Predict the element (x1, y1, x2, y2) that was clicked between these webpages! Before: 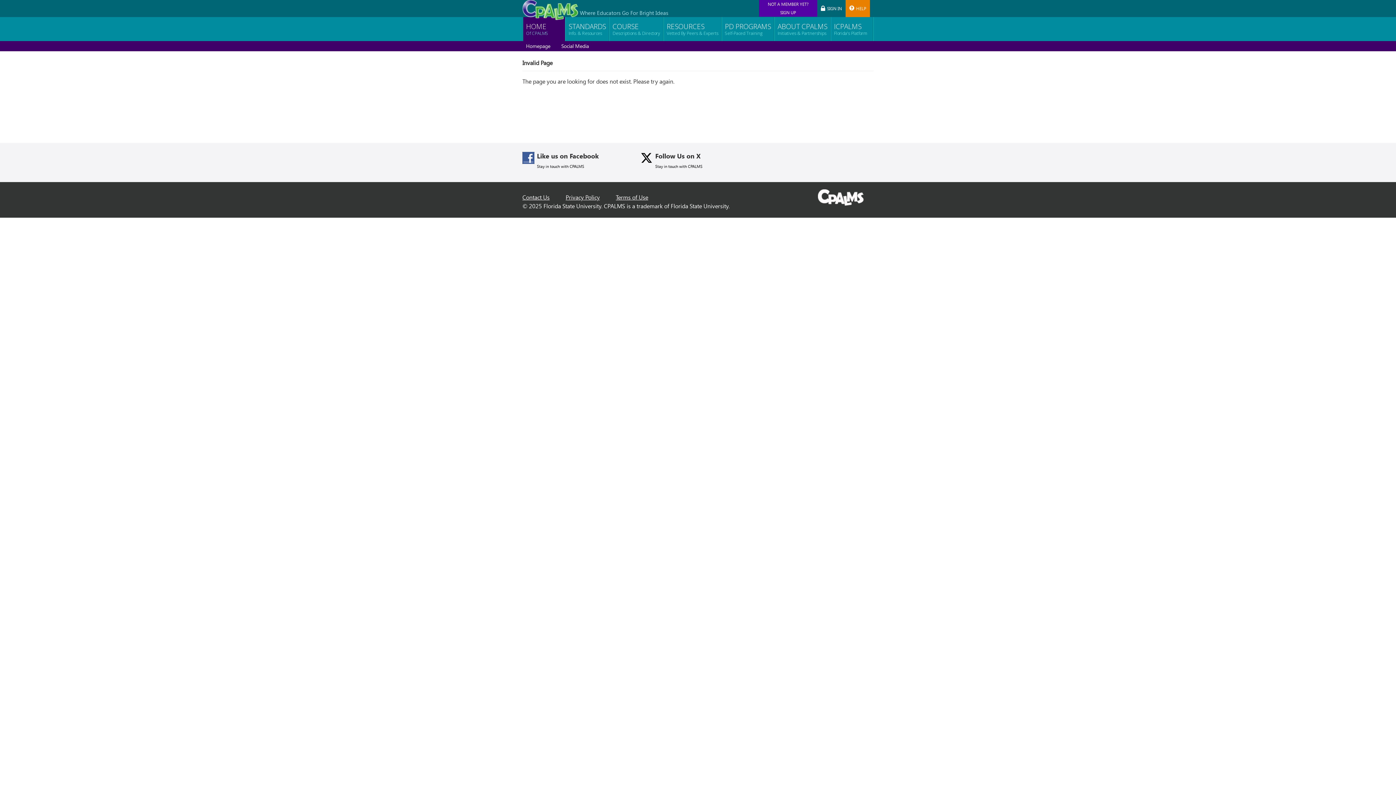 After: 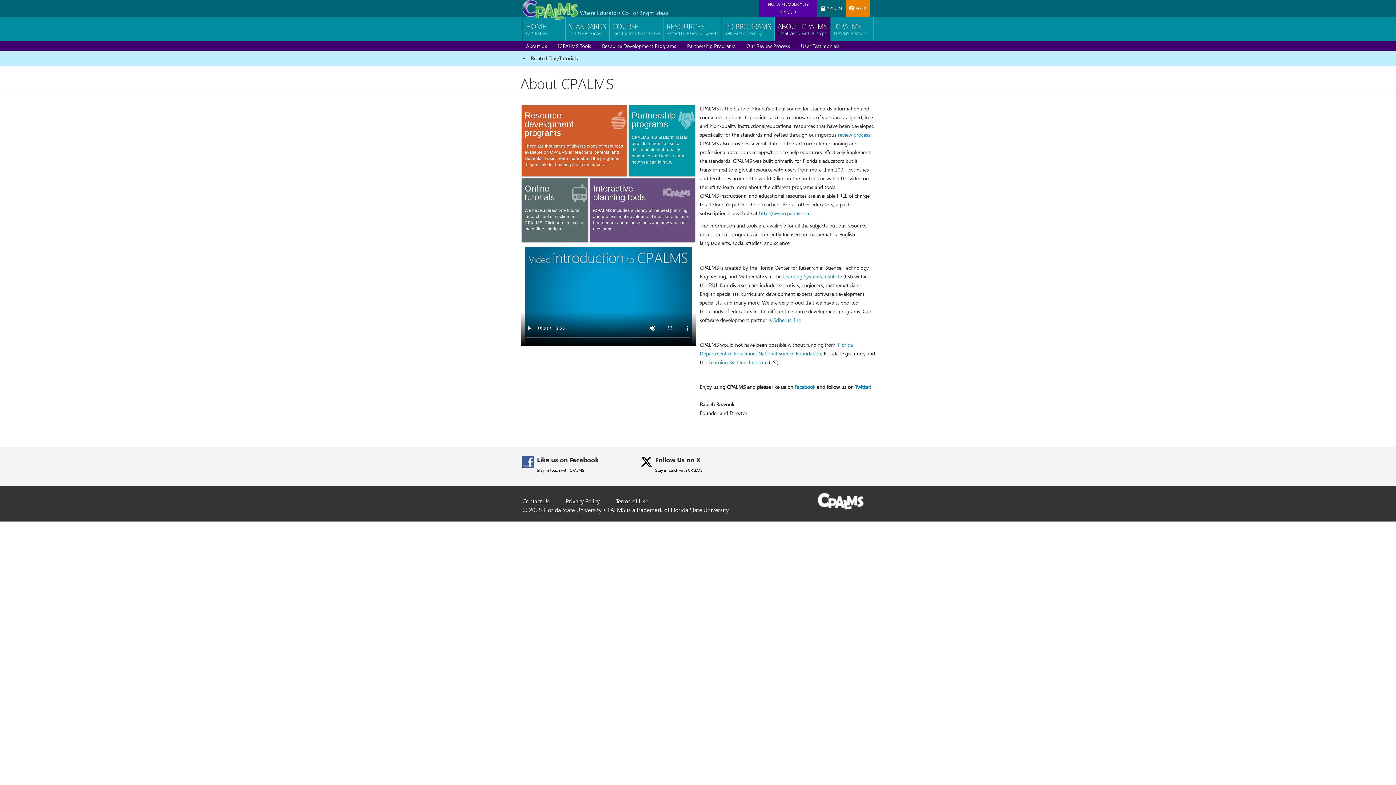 Action: bbox: (774, 17, 830, 41) label: ABOUT CPALMS
Initiatives & Partnerships